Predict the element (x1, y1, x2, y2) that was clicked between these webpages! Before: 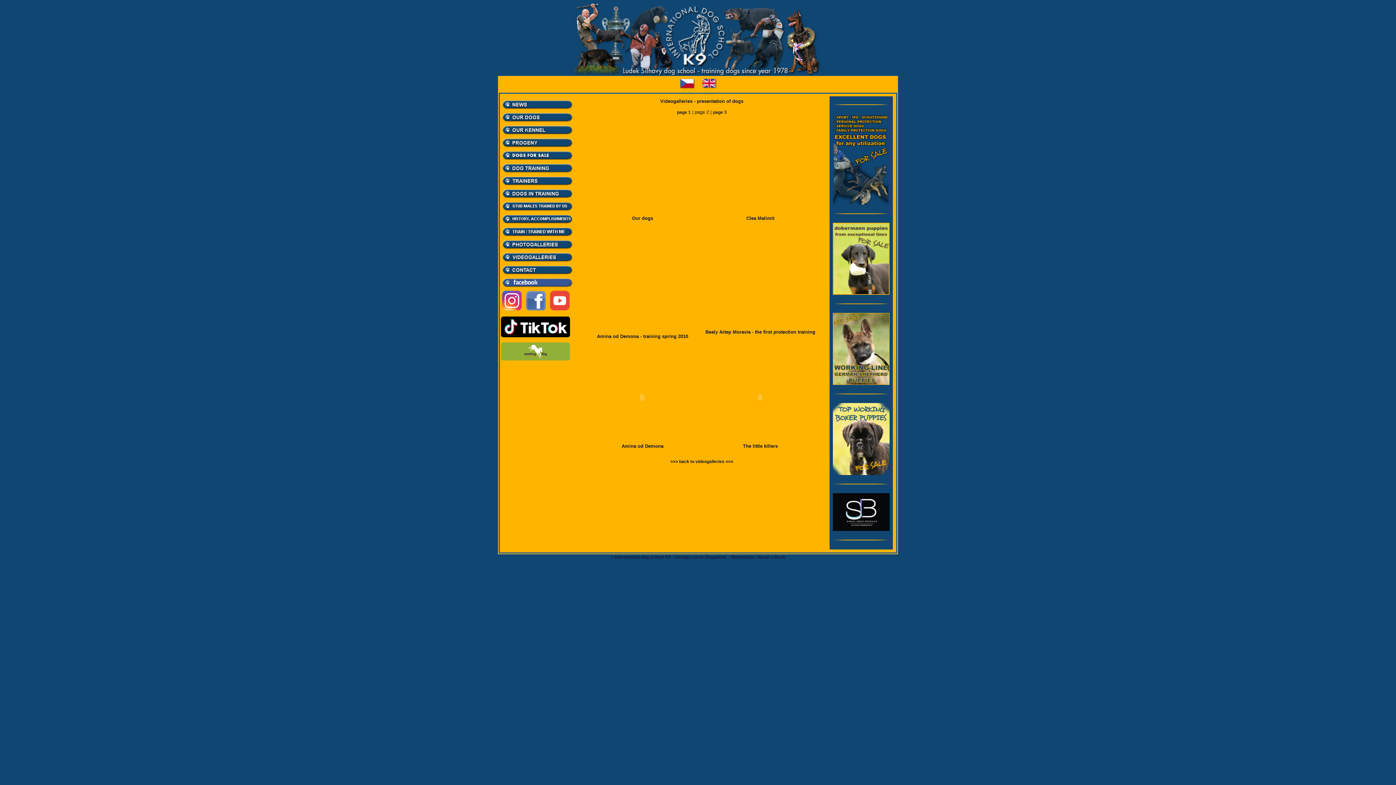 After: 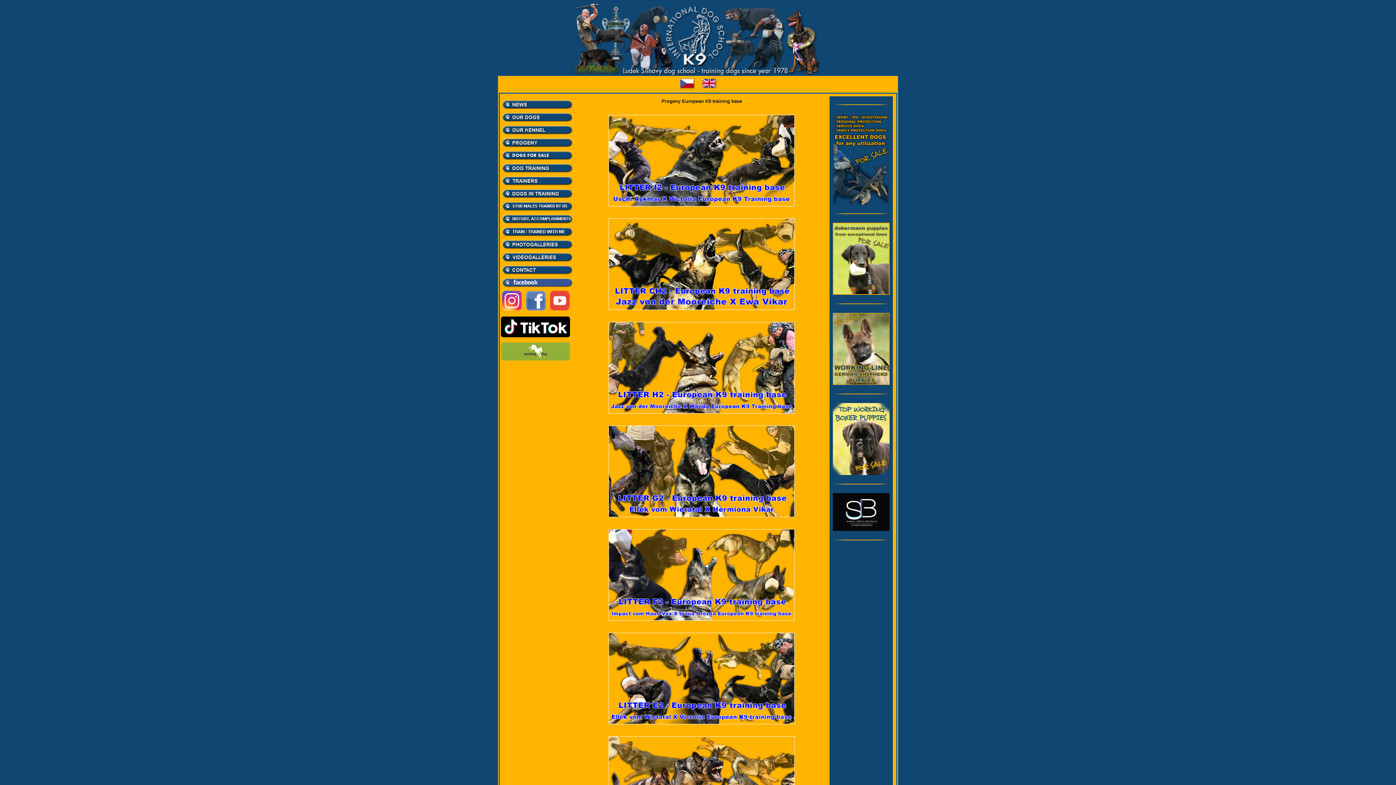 Action: bbox: (833, 381, 889, 386)